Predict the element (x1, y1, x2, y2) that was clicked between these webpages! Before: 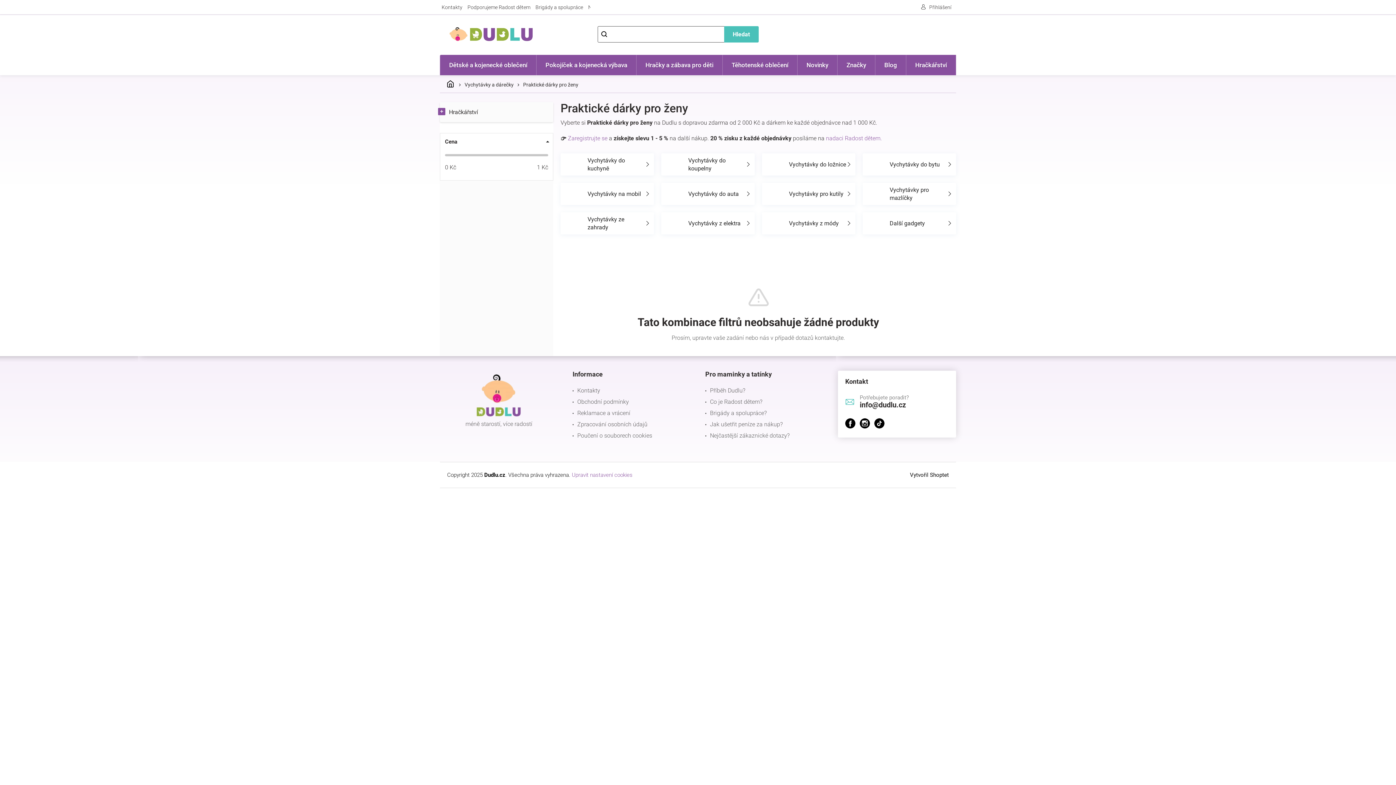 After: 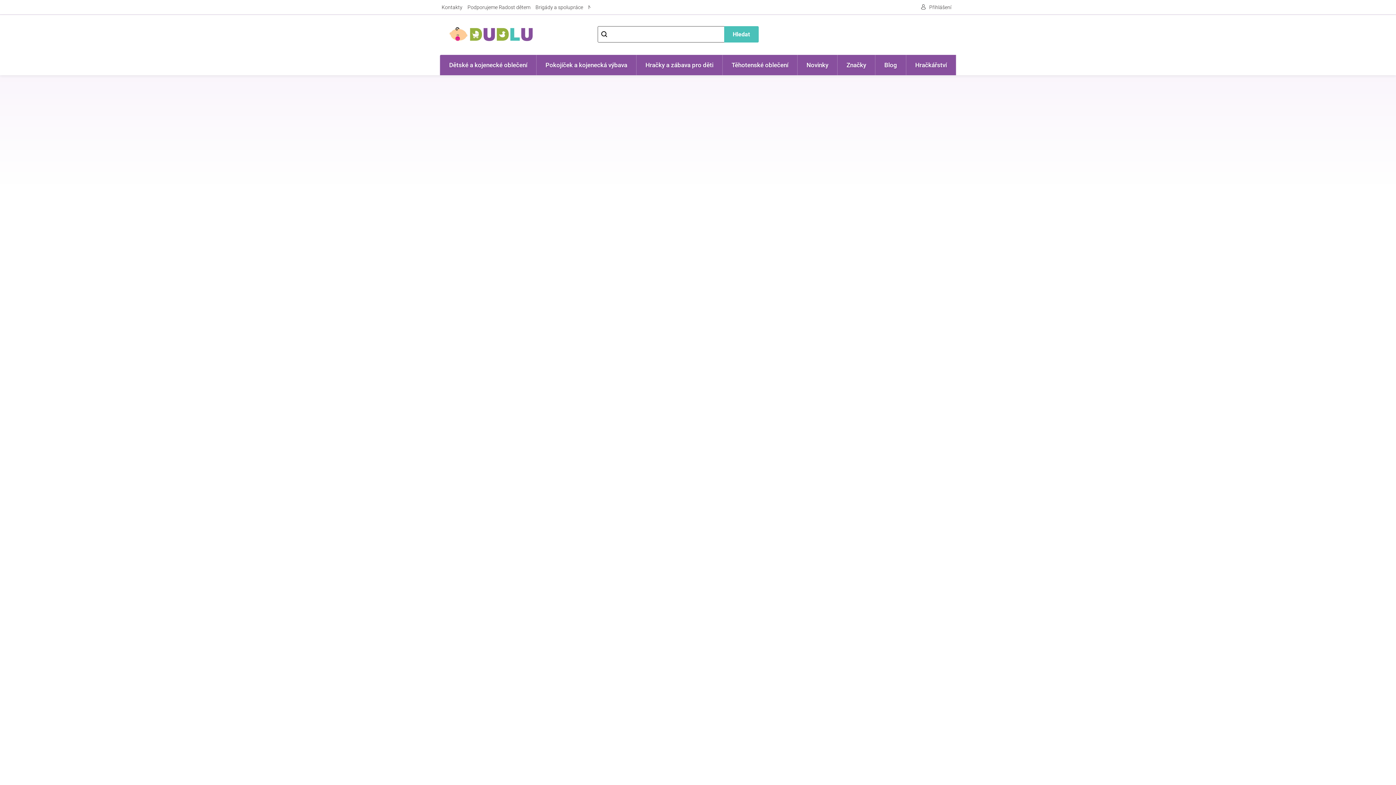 Action: bbox: (447, 26, 538, 42)